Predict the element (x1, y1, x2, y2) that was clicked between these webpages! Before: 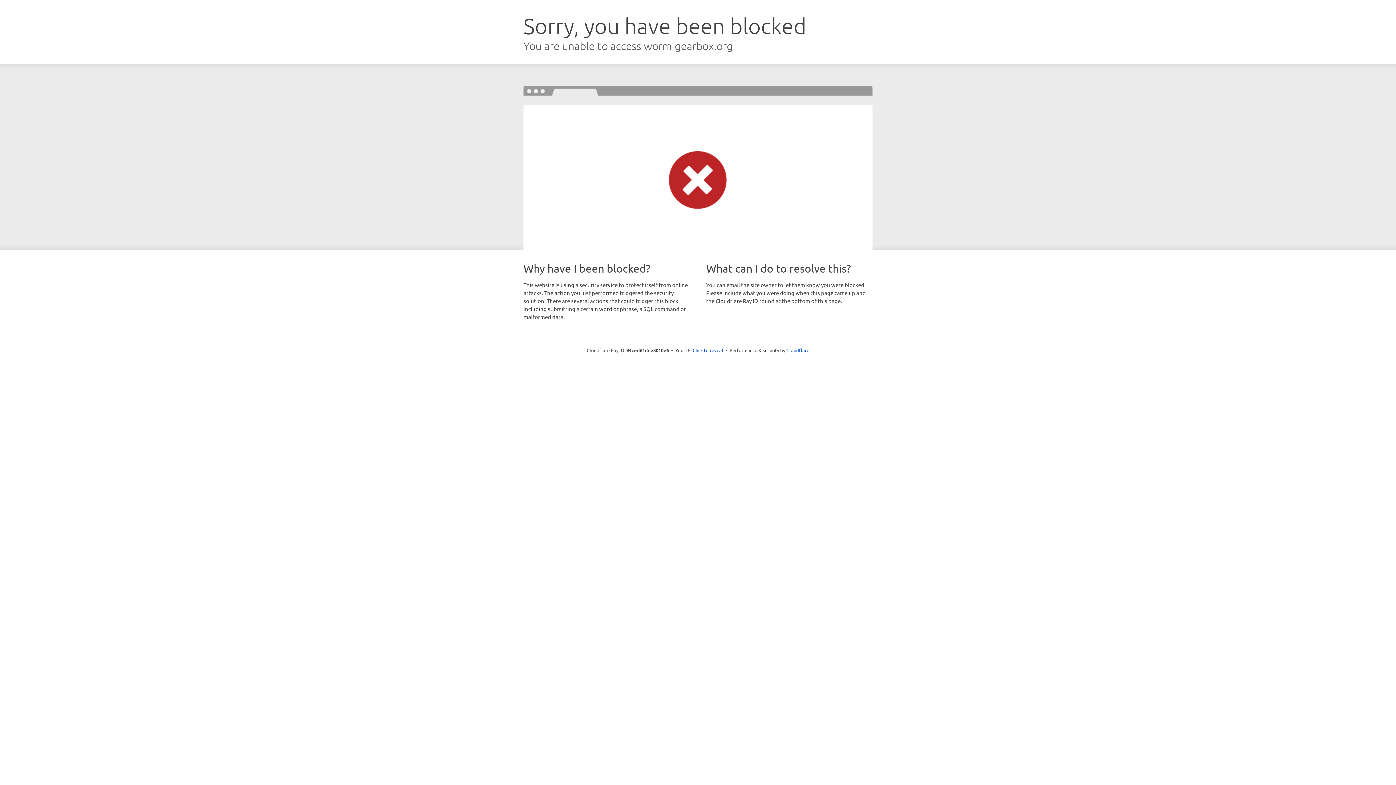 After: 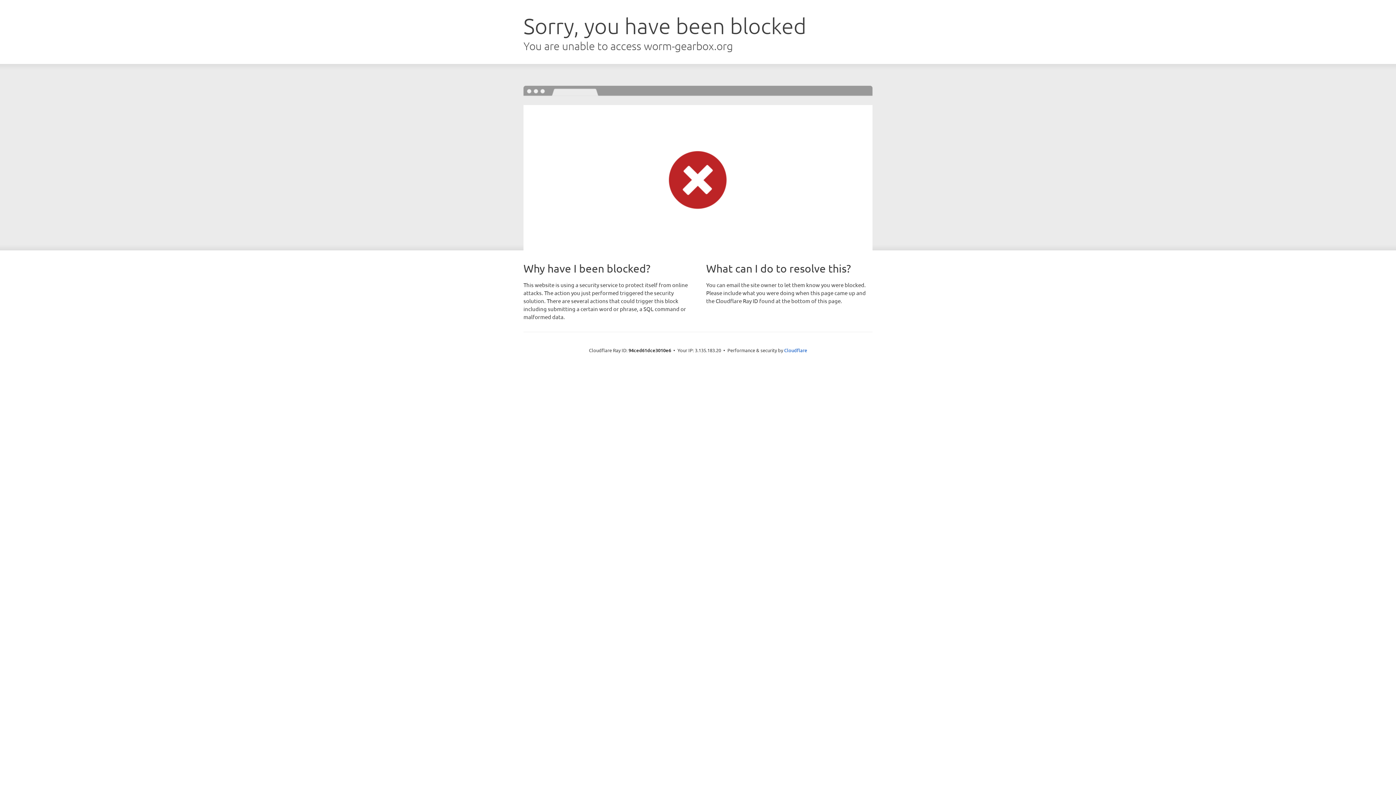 Action: label: Click to reveal bbox: (692, 346, 723, 353)